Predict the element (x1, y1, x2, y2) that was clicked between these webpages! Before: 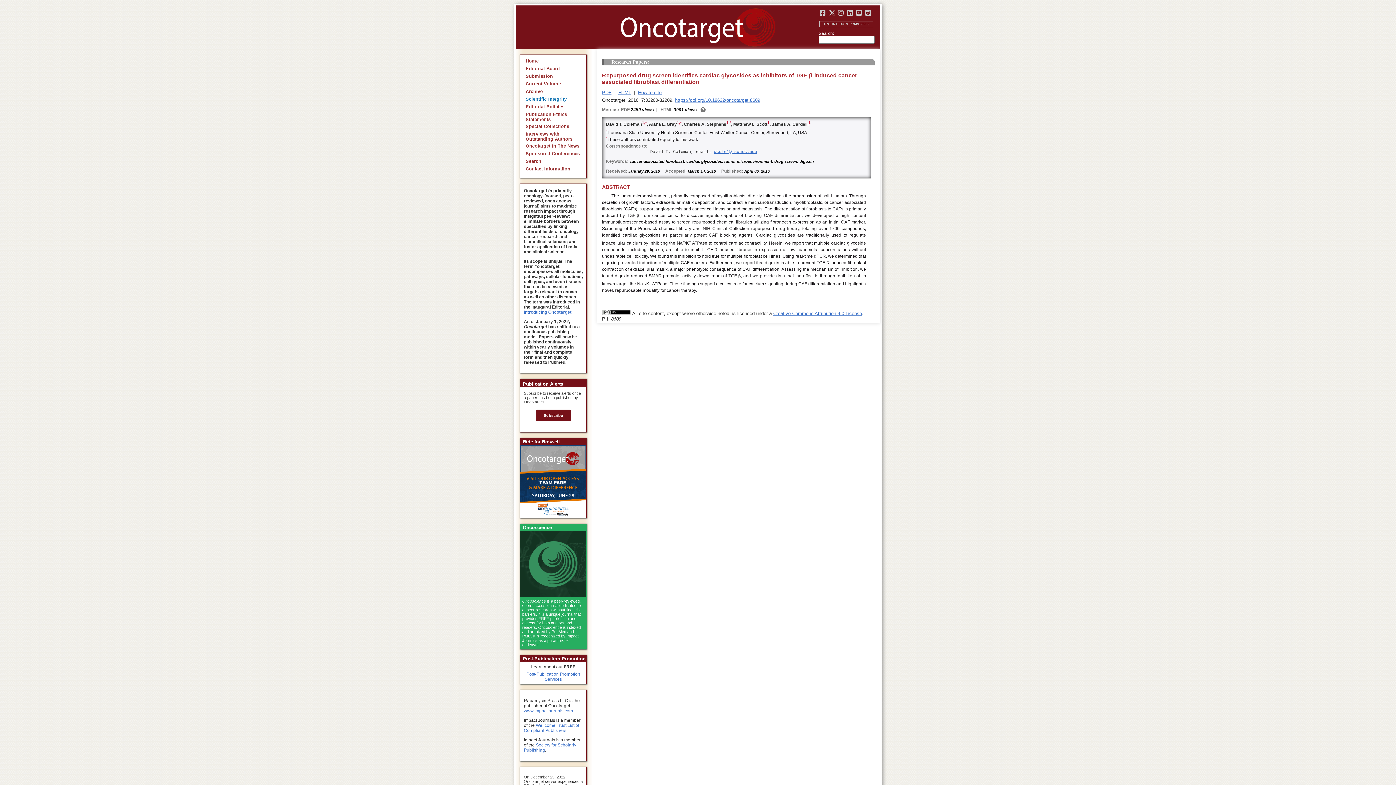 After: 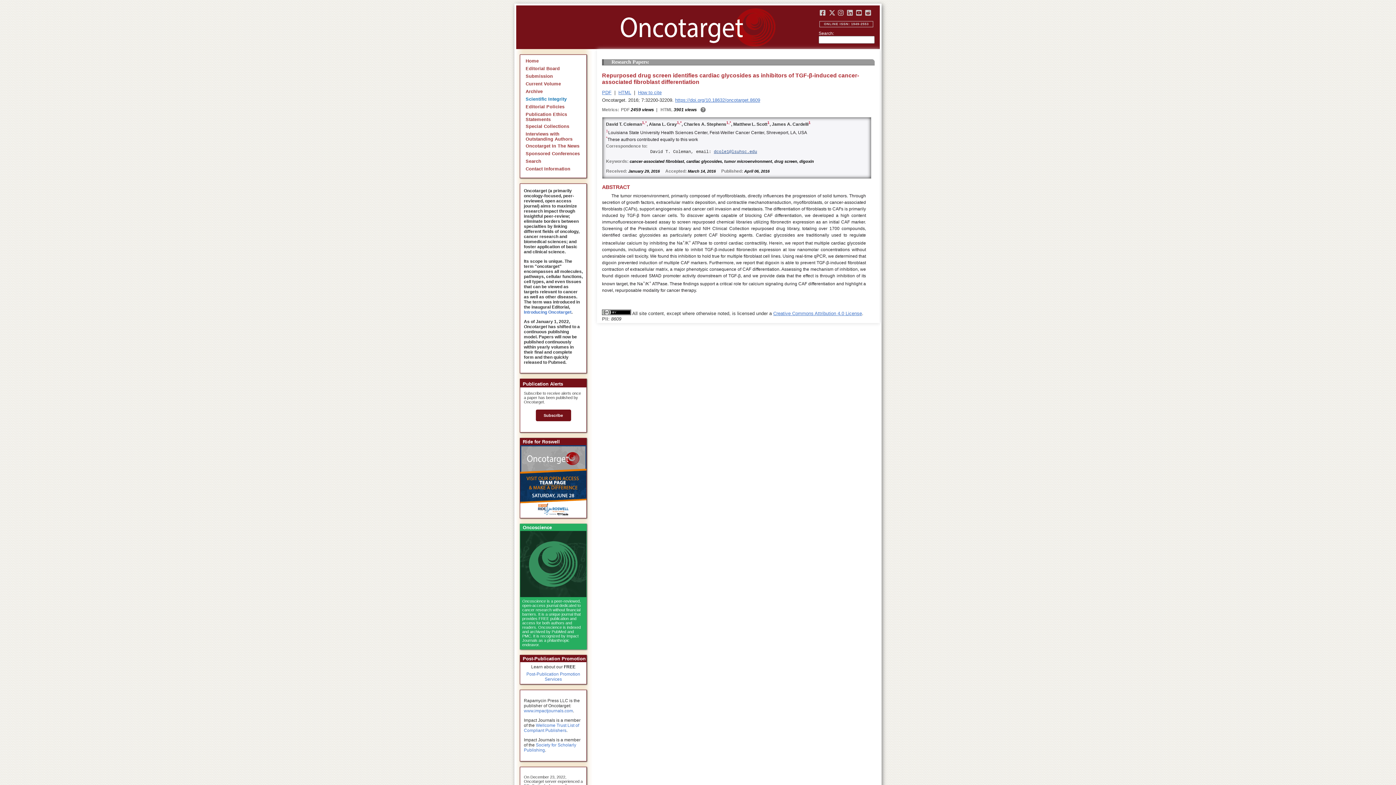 Action: label: dcole1@lsuhsc.edu bbox: (714, 149, 757, 154)